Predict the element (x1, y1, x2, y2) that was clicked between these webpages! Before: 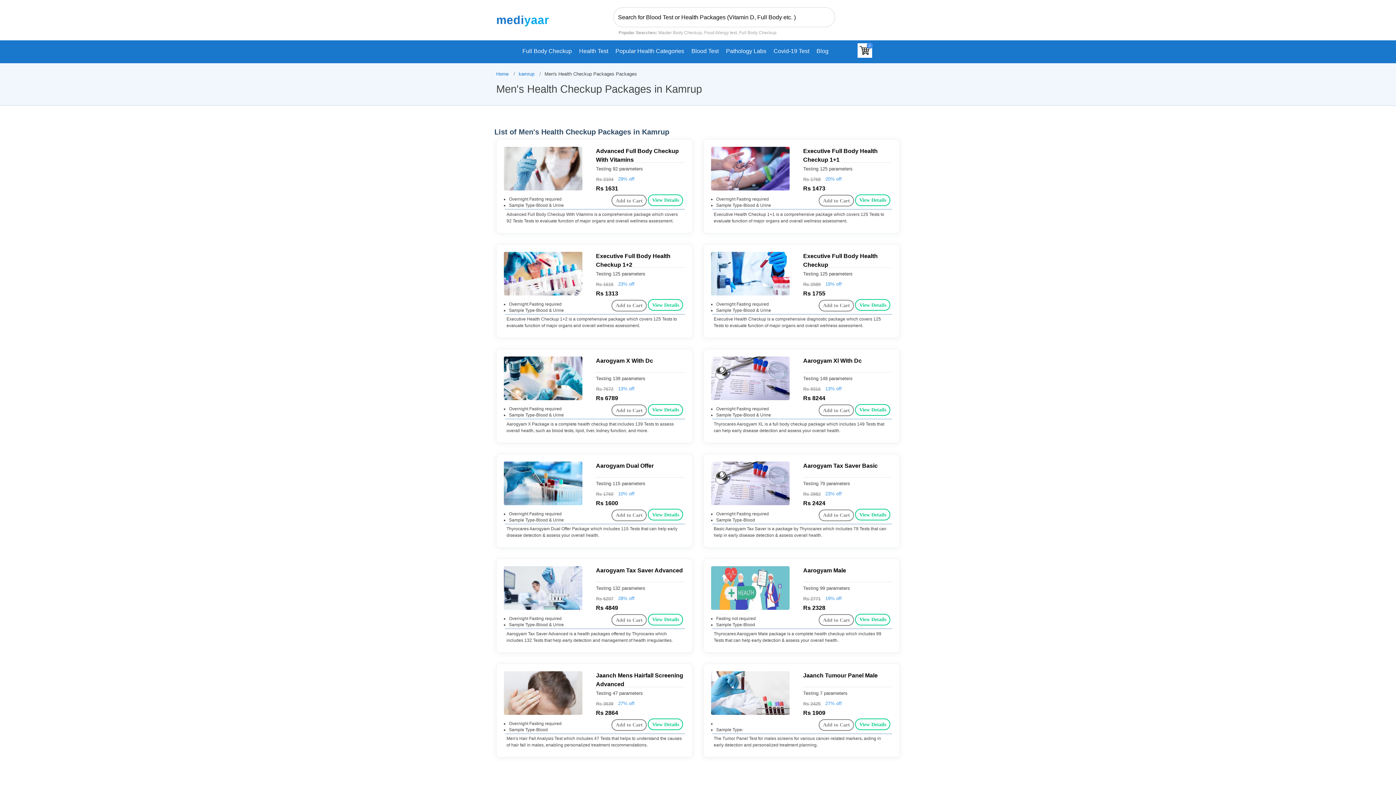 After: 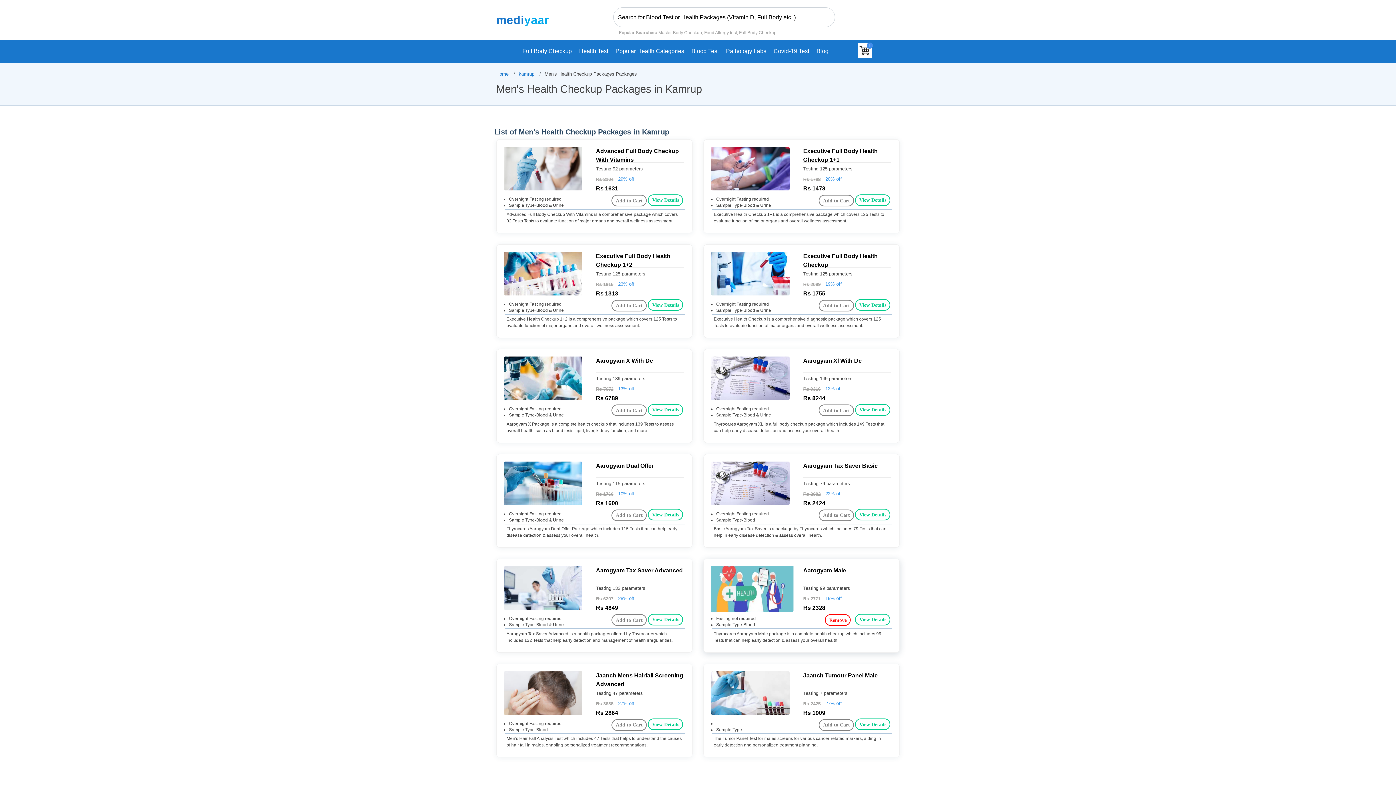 Action: label: Add to Cart bbox: (819, 614, 854, 626)